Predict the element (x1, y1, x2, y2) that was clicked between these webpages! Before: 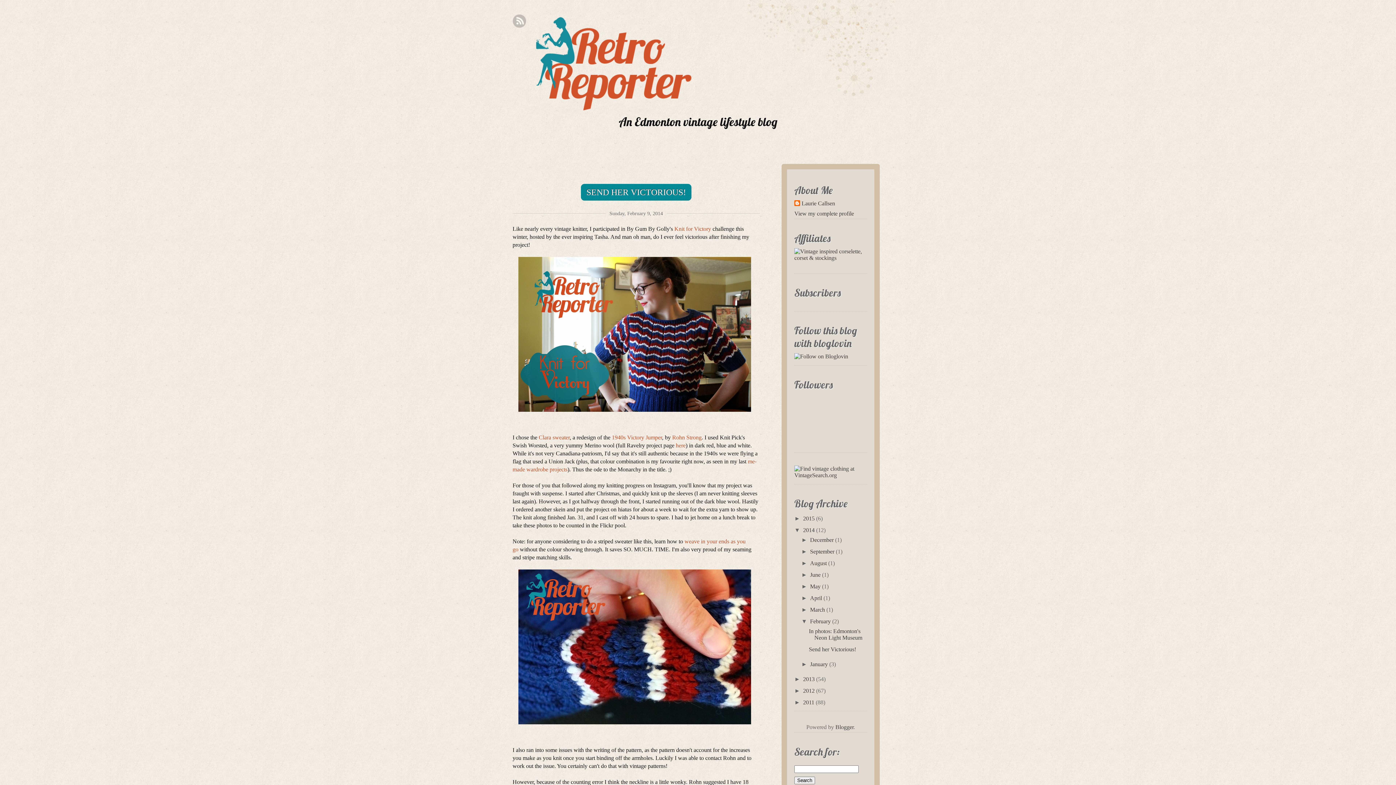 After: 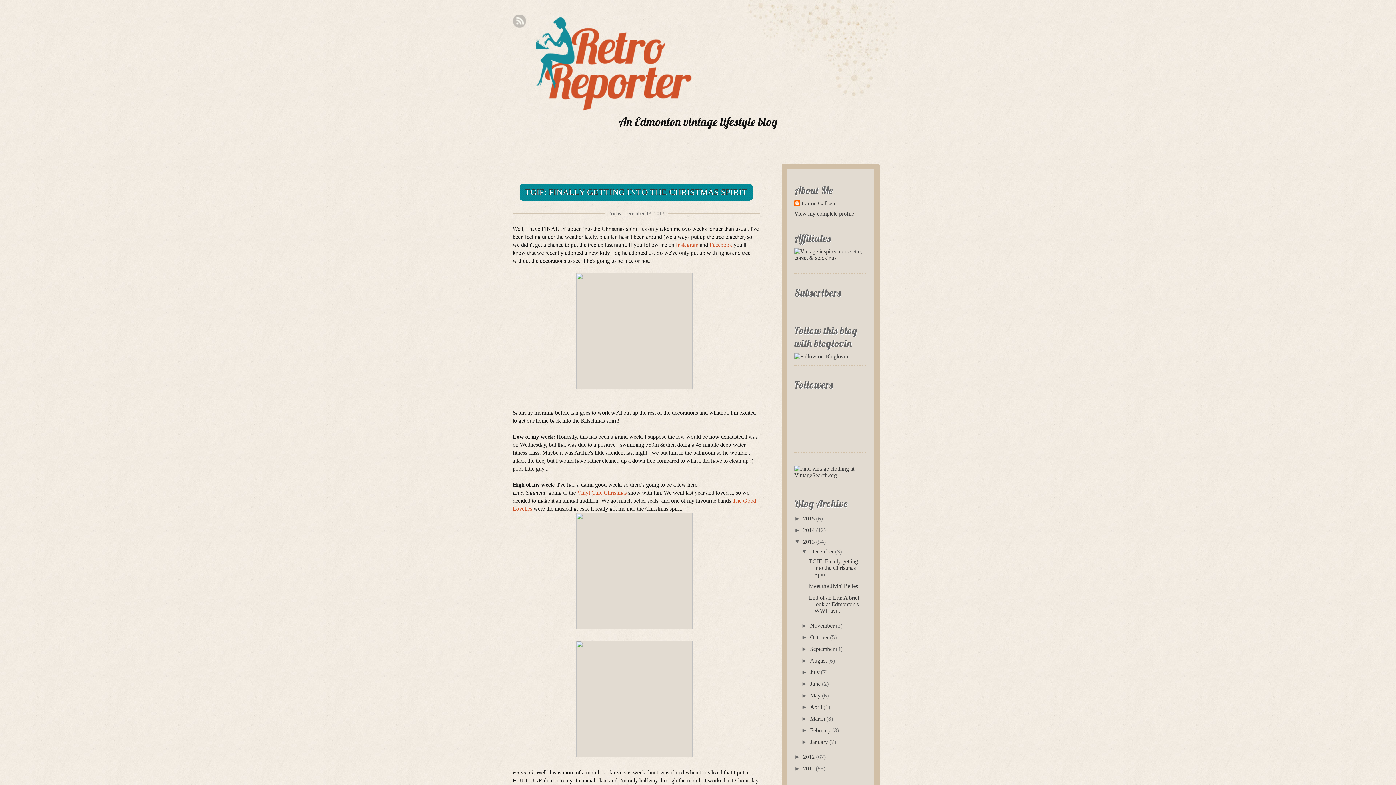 Action: label: 2013 bbox: (803, 676, 814, 682)